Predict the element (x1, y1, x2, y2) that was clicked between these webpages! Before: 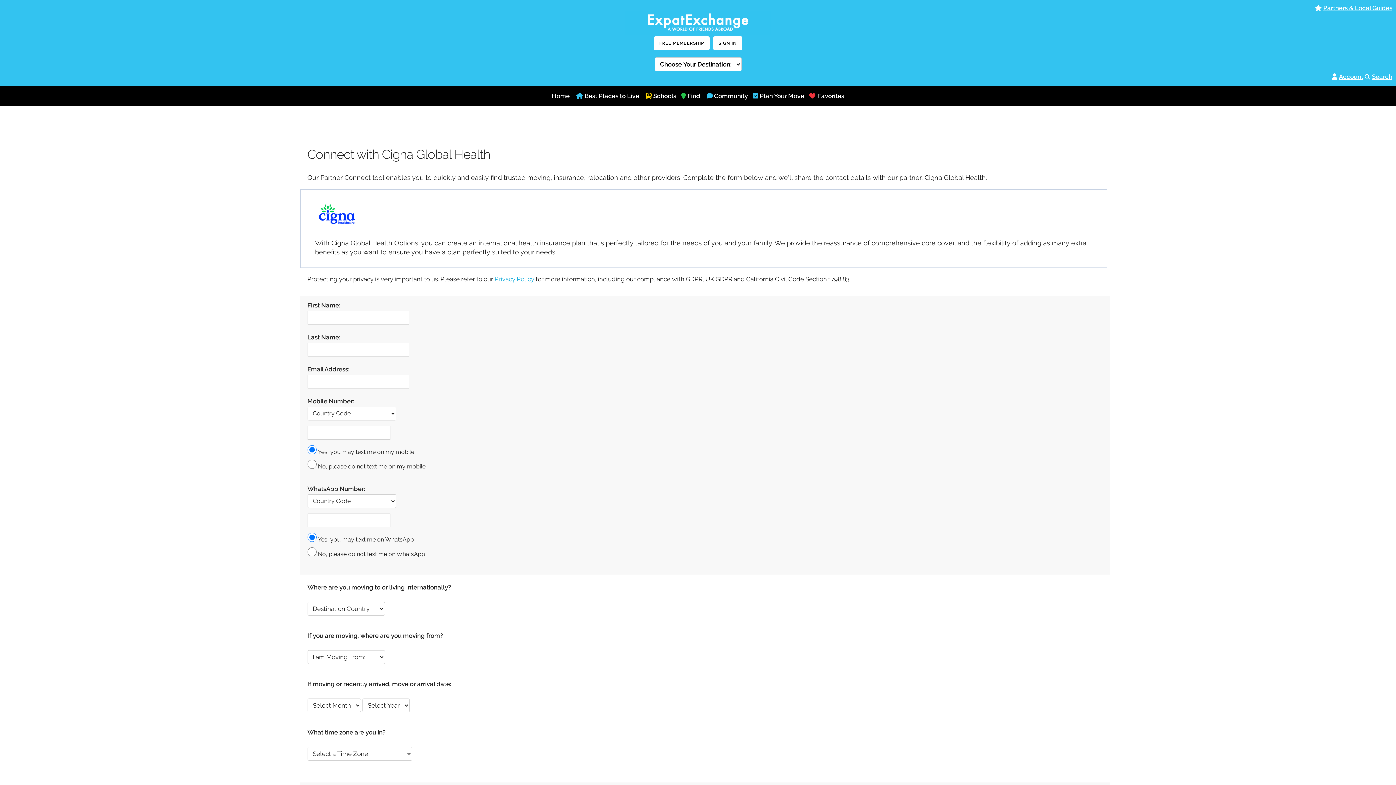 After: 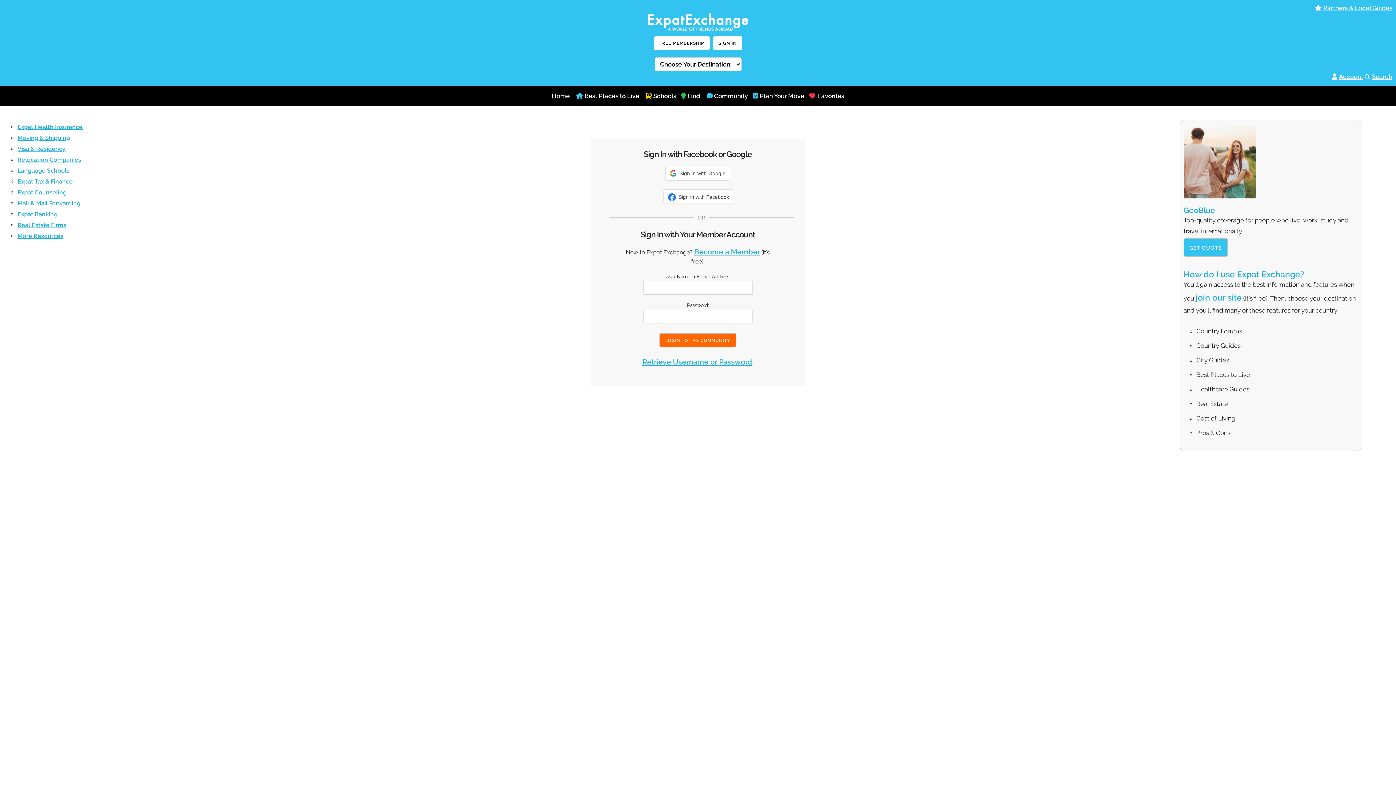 Action: bbox: (1339, 73, 1363, 80) label: Account